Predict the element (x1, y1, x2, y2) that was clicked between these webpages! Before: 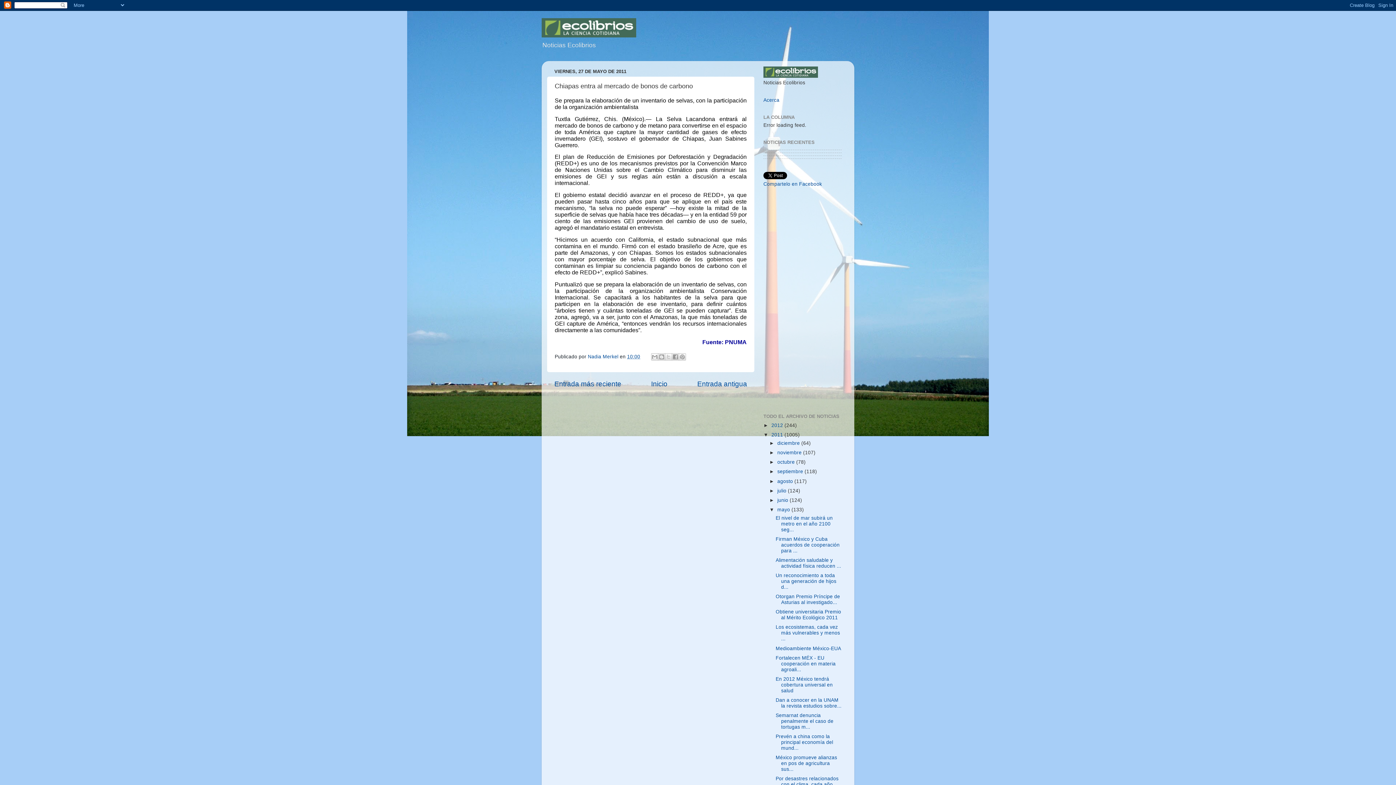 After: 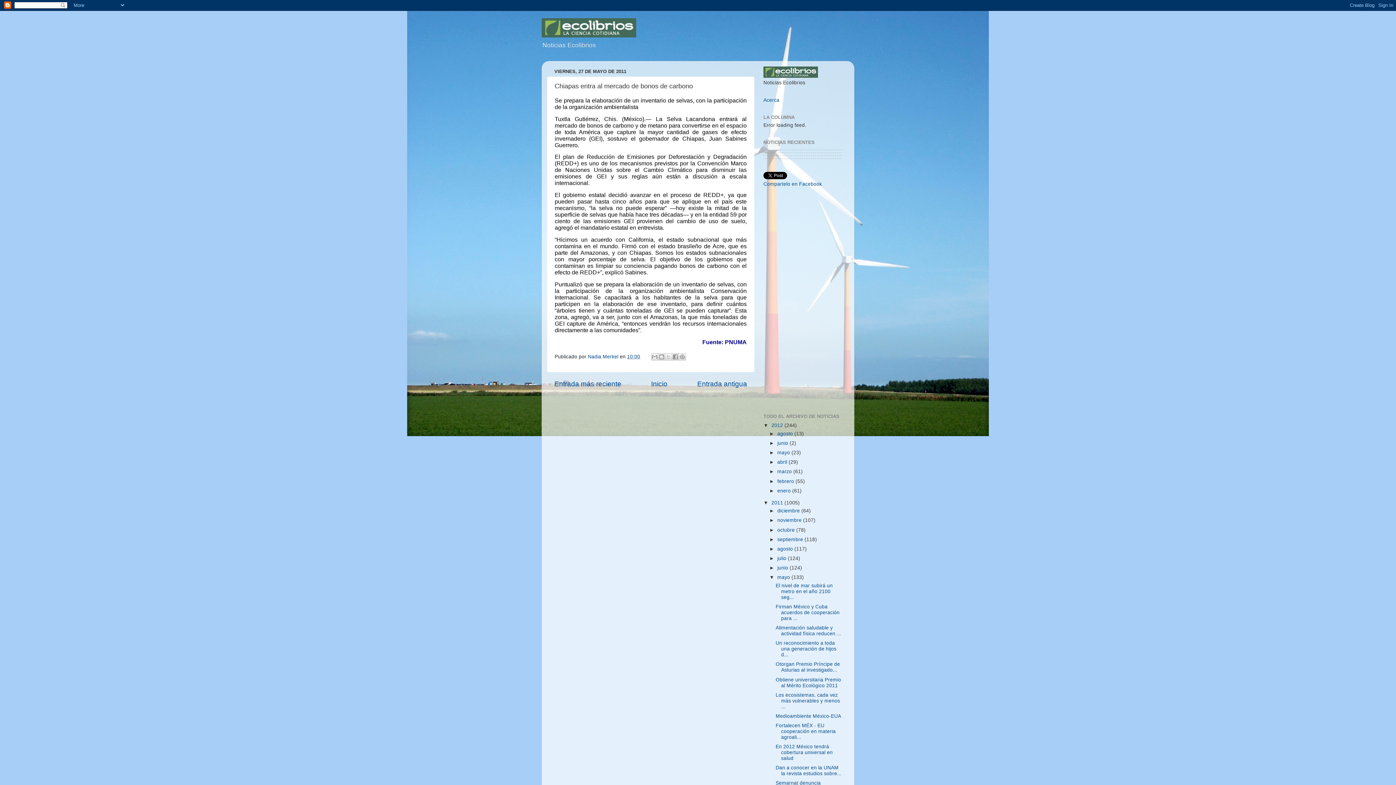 Action: label: ►   bbox: (763, 422, 771, 428)